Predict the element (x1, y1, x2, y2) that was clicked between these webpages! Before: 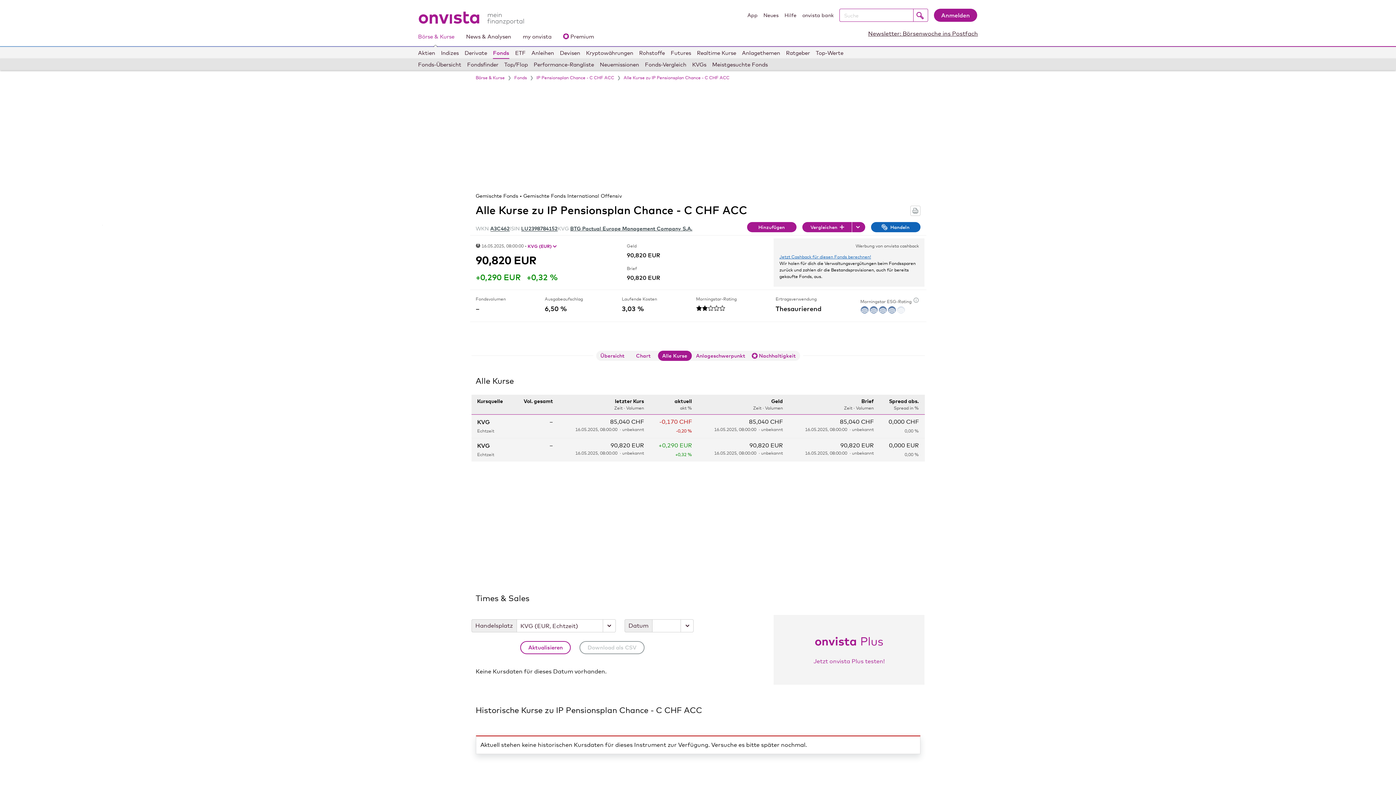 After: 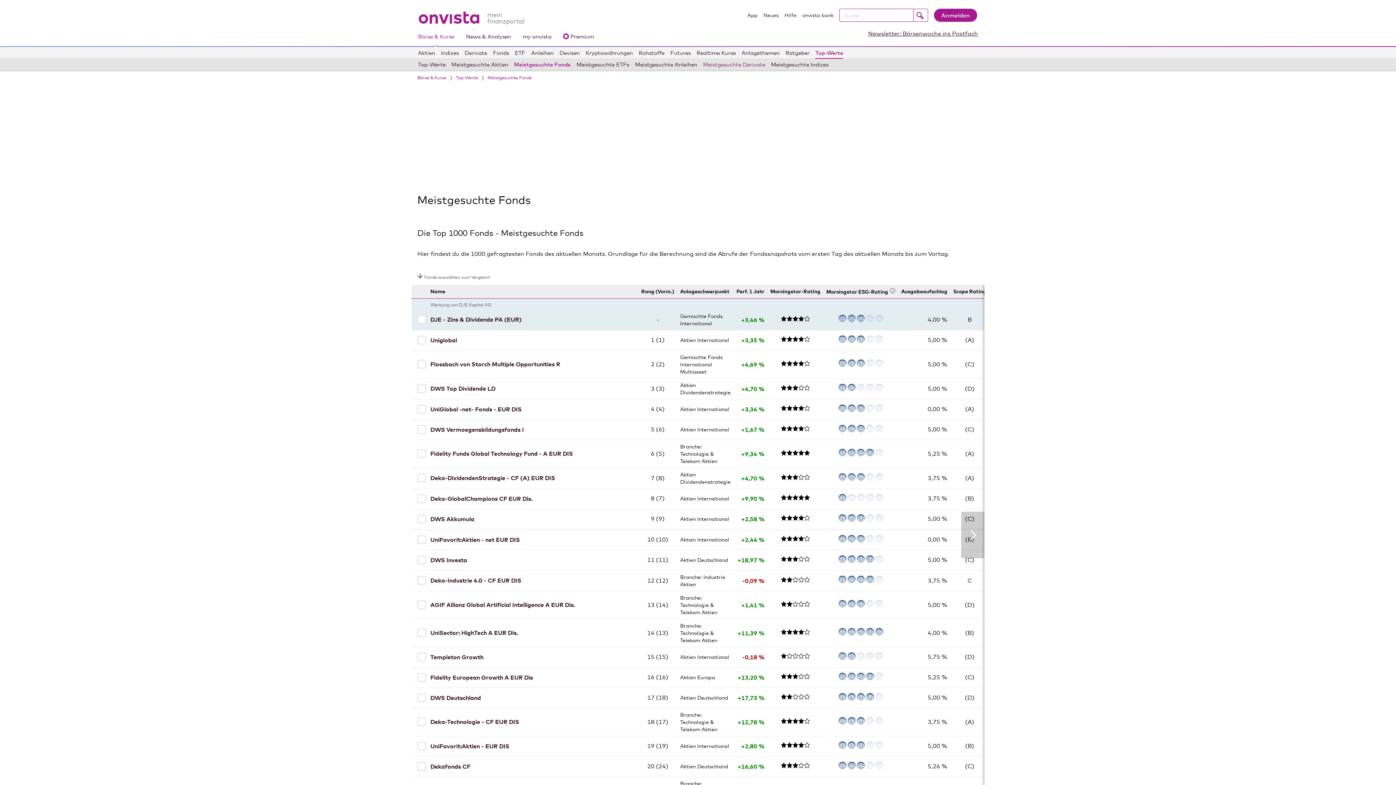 Action: label: Meistgesuchte Fonds bbox: (712, 58, 768, 70)